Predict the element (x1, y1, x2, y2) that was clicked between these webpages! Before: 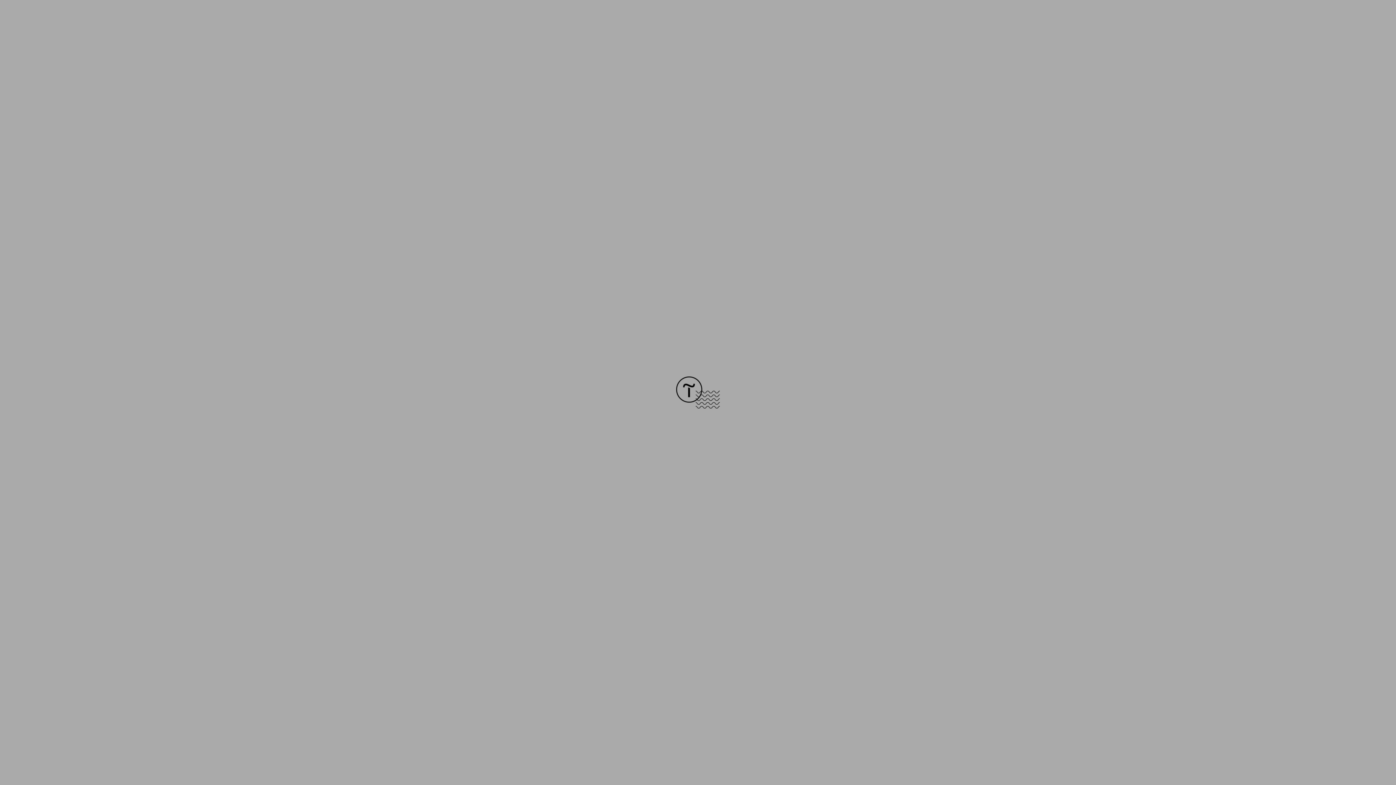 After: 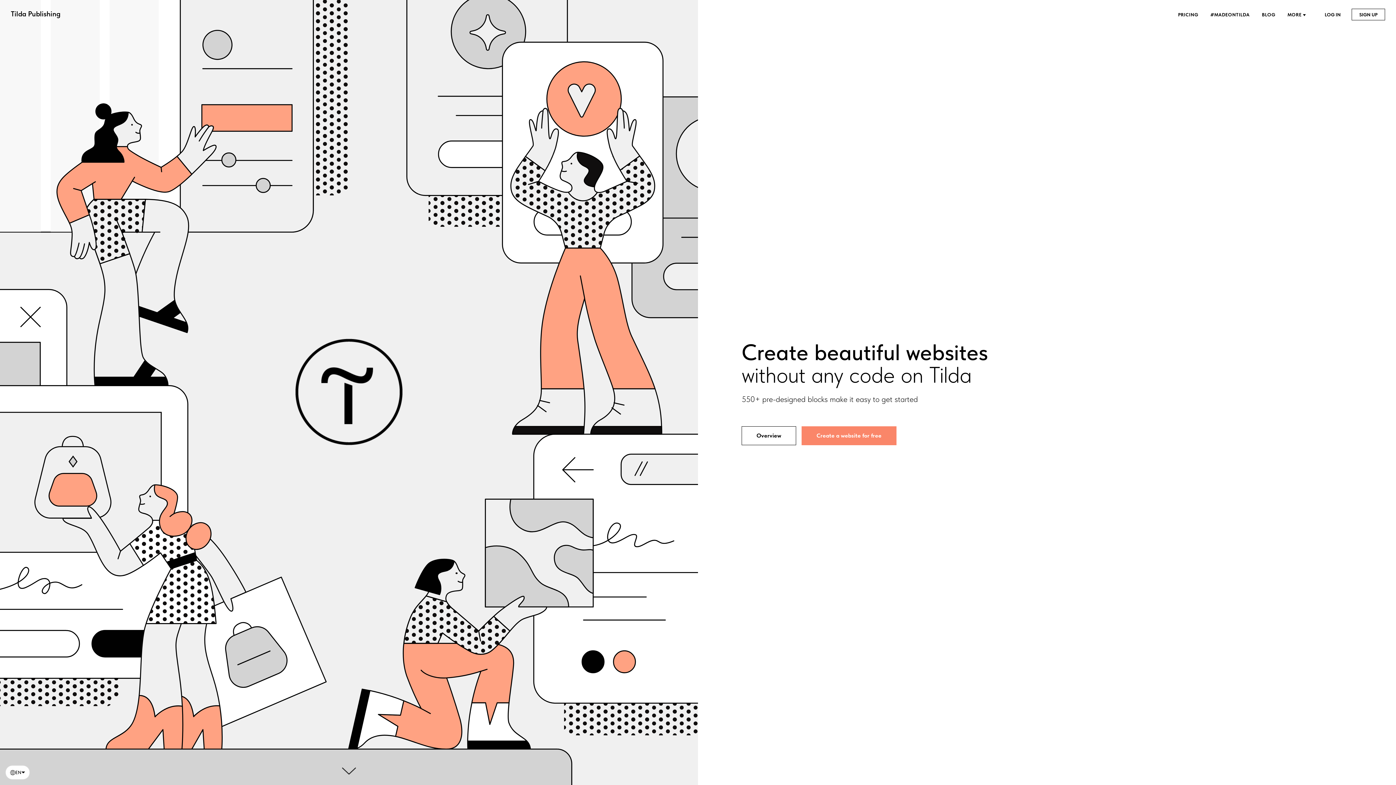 Action: bbox: (676, 403, 720, 409)